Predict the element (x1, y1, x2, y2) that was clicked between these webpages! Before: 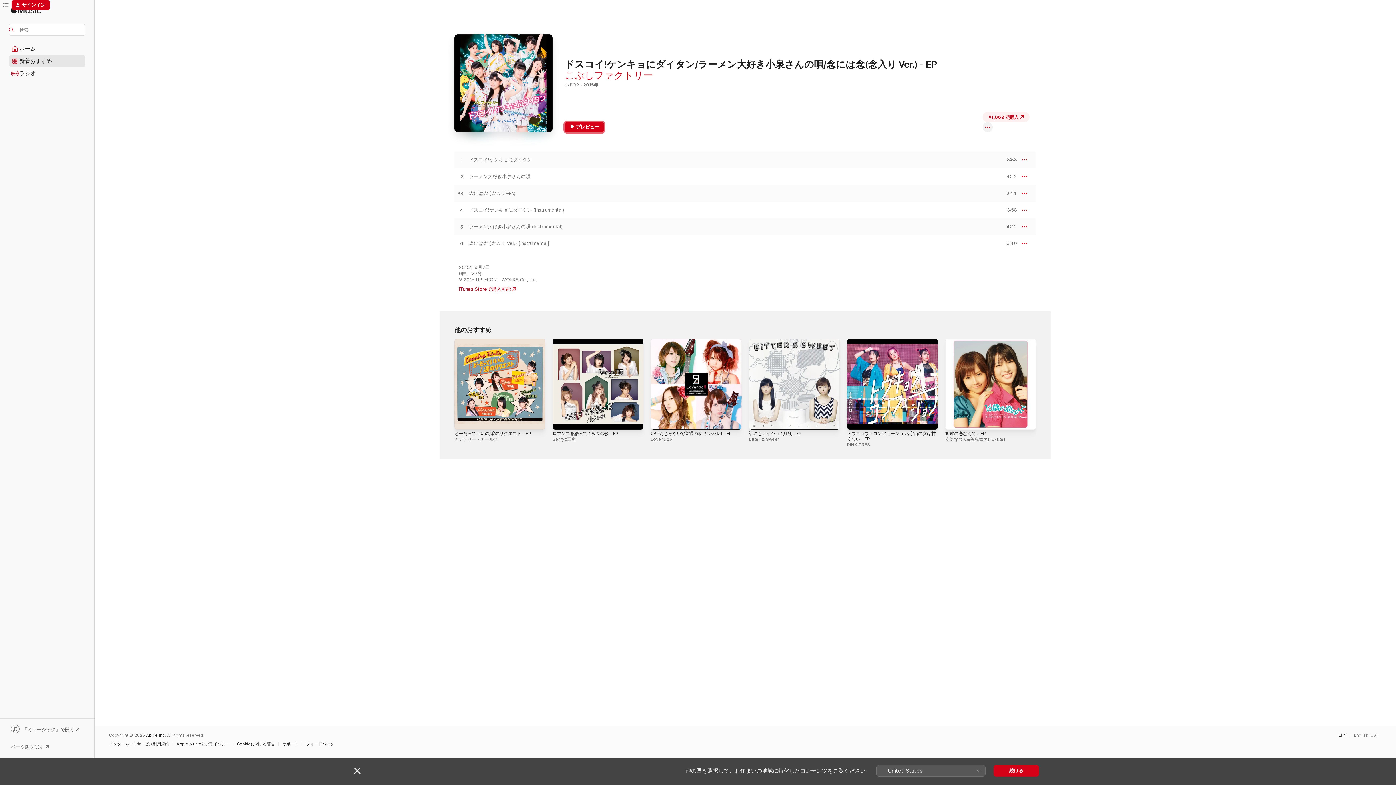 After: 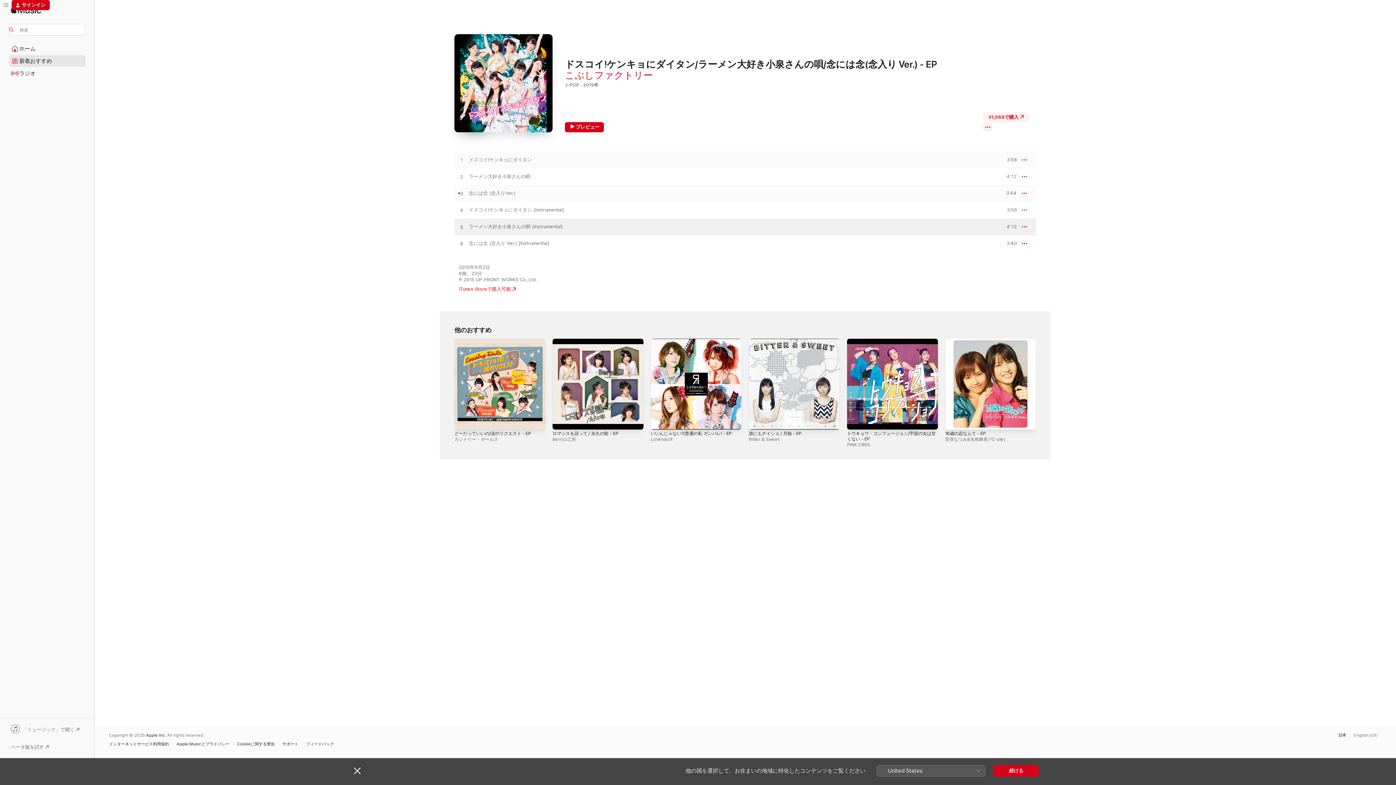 Action: bbox: (454, 224, 469, 230) label: こぶしファクトリーのラーメン大好き小泉さんの唄 (Instrumental)を再生